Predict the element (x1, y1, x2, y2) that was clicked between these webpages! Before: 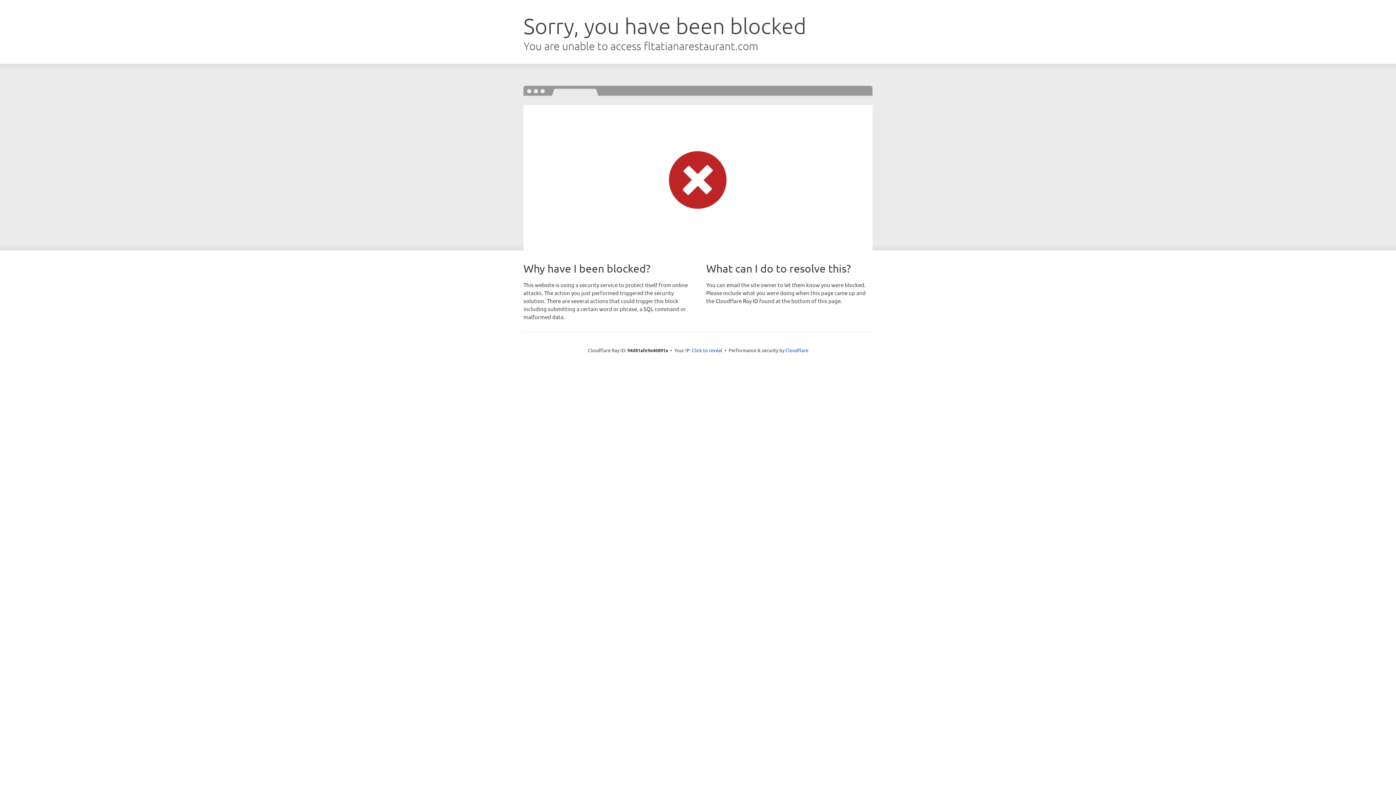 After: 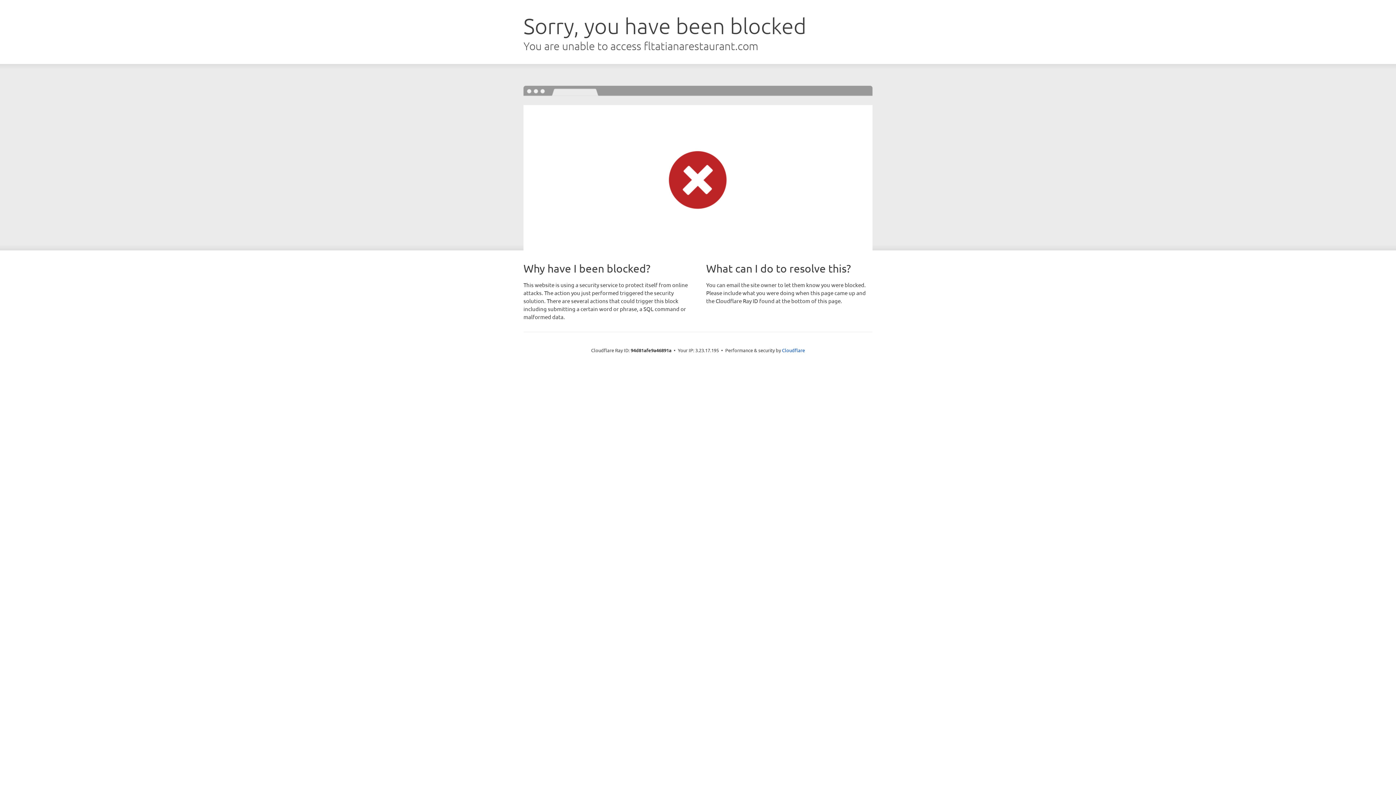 Action: label: Click to reveal bbox: (692, 346, 722, 353)